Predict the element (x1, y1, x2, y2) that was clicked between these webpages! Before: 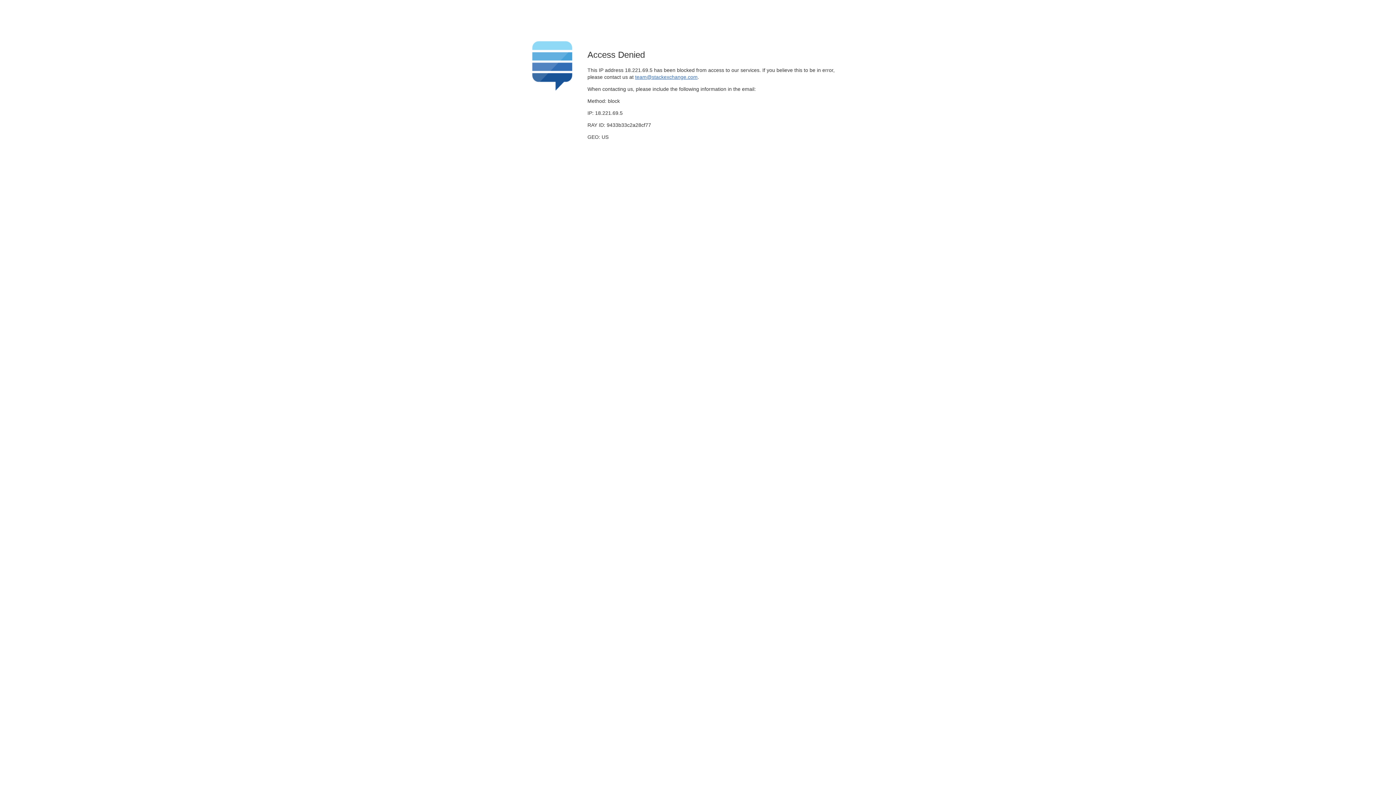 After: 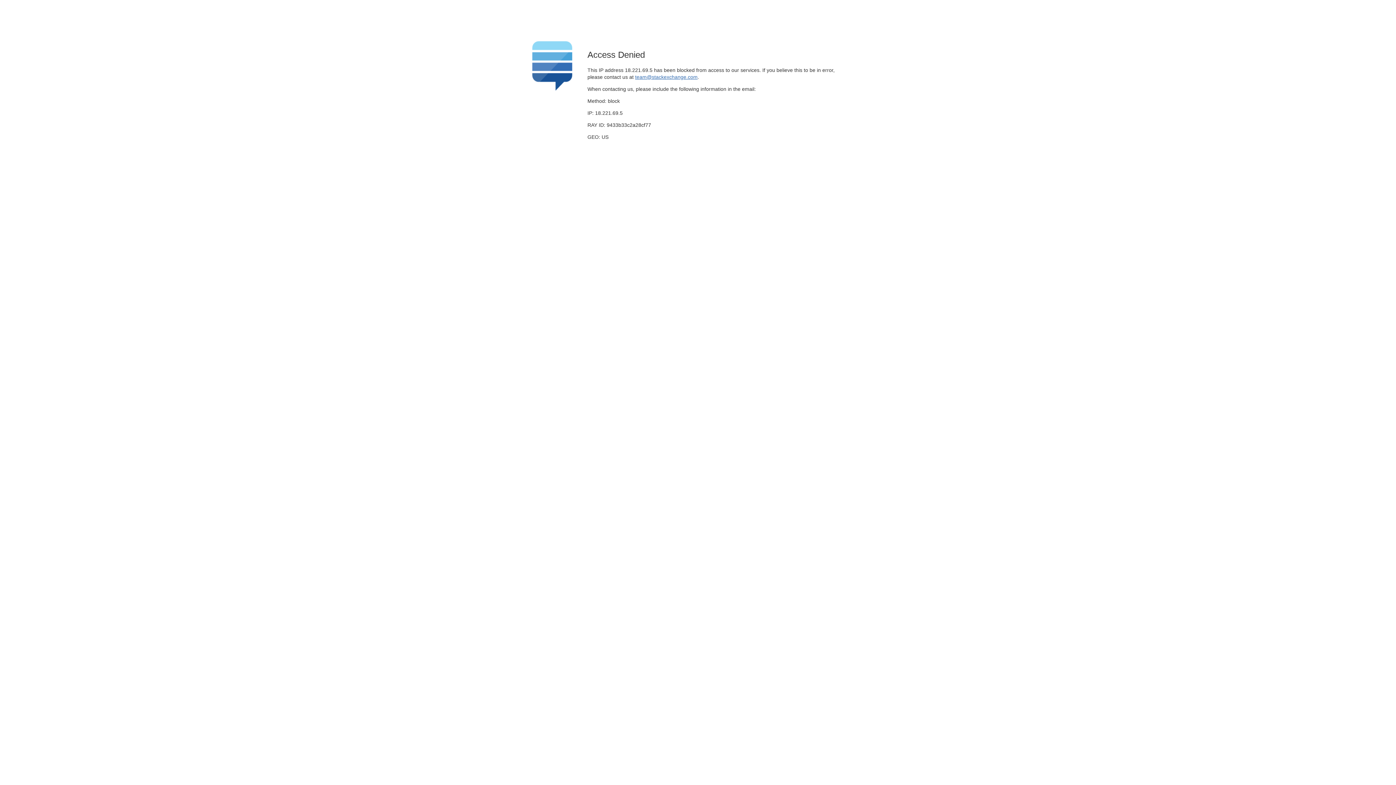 Action: bbox: (635, 74, 697, 79) label: team@stackexchange.com